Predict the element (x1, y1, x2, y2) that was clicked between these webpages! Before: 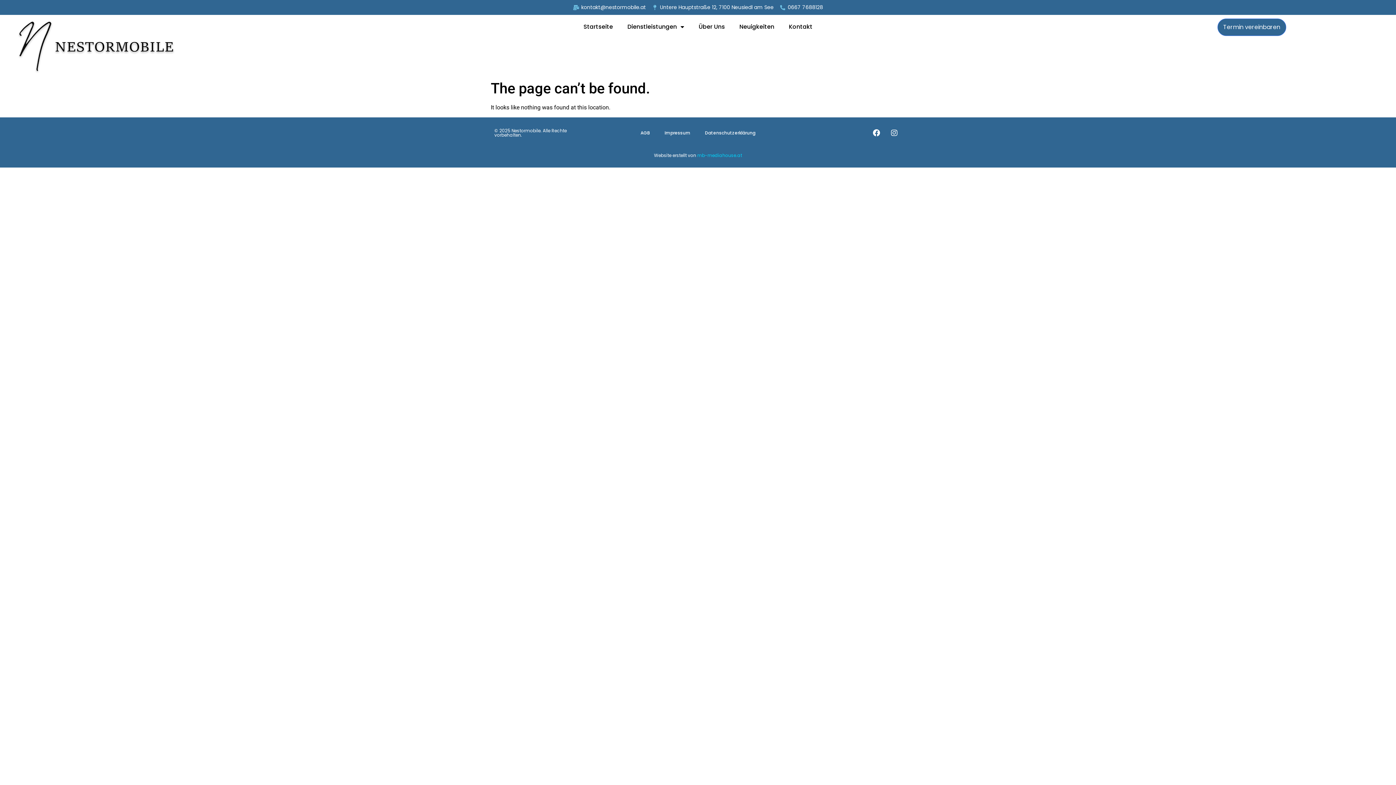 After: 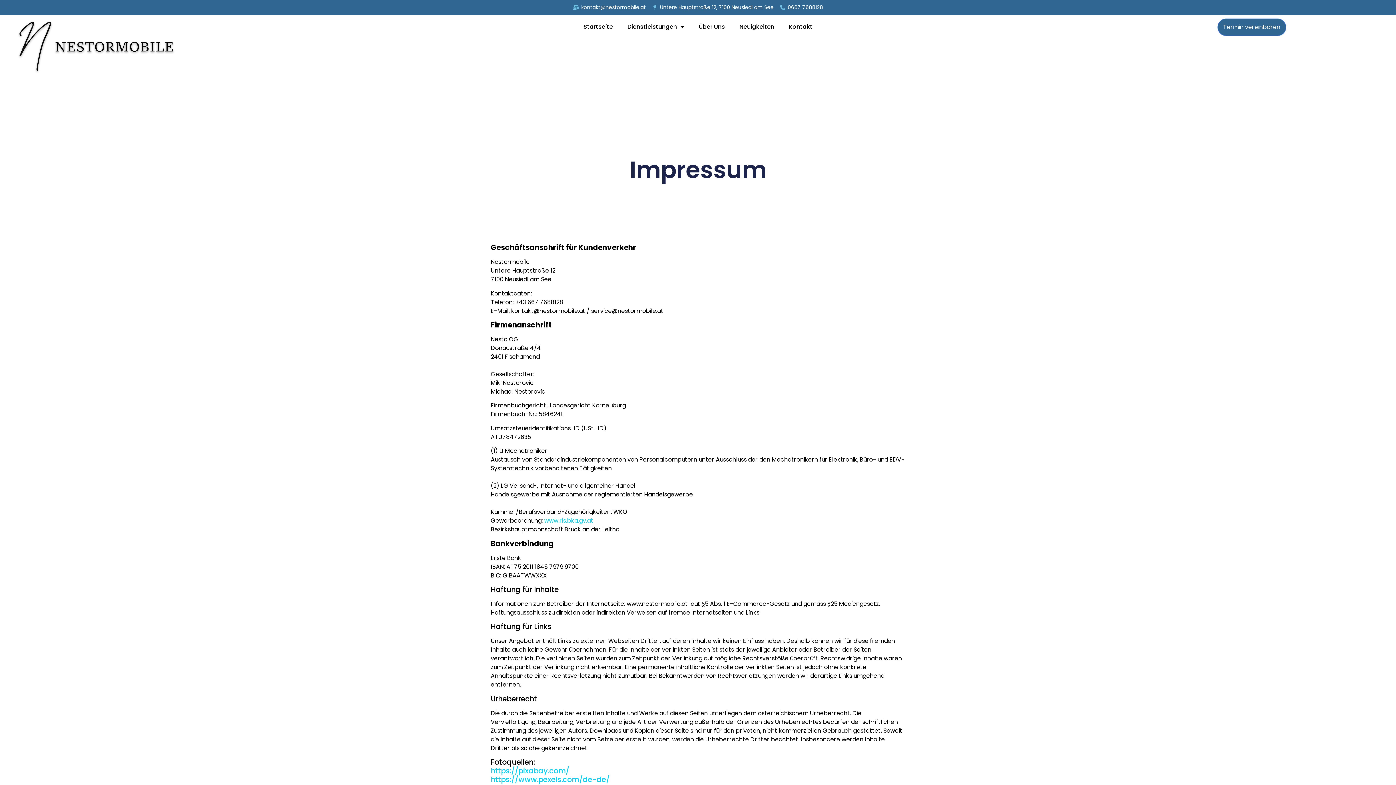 Action: bbox: (657, 124, 697, 141) label: Impressum